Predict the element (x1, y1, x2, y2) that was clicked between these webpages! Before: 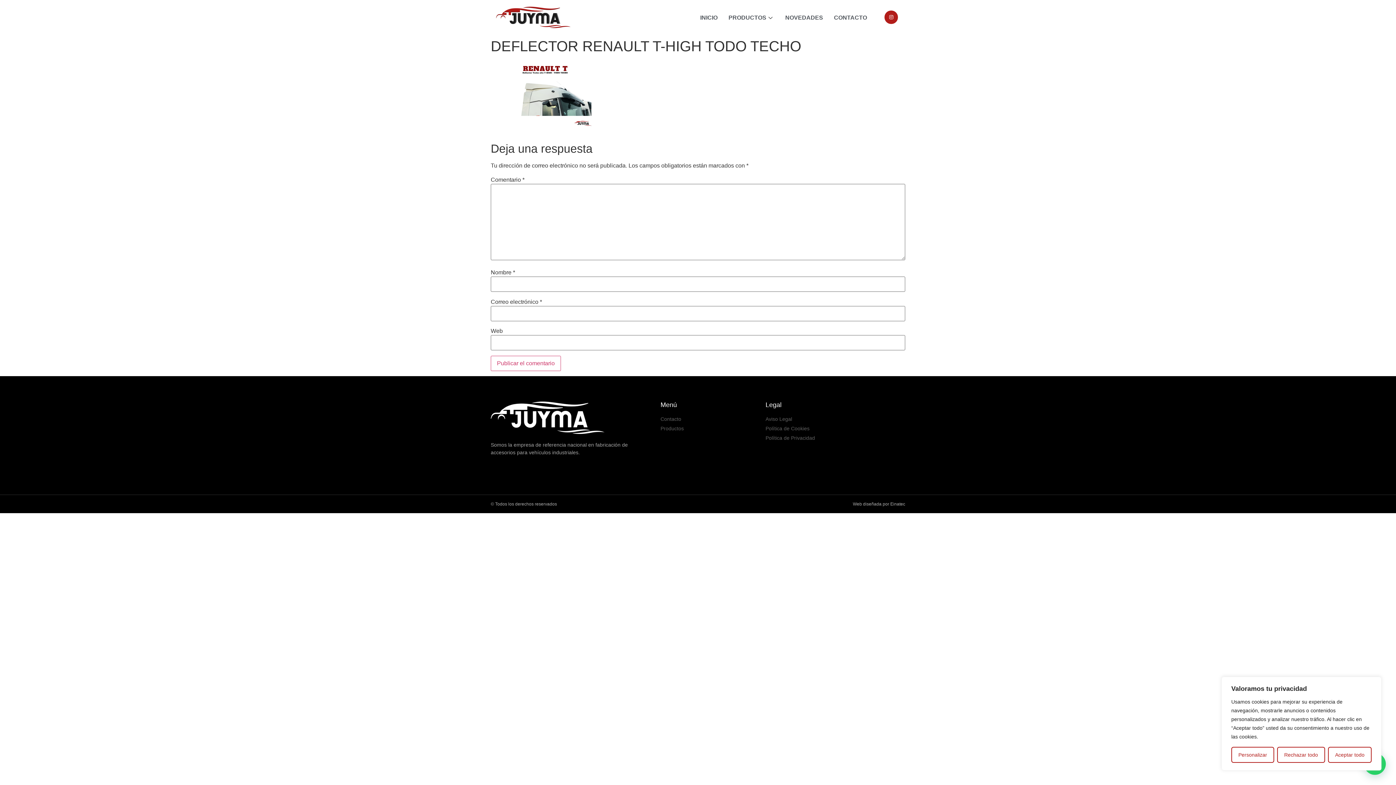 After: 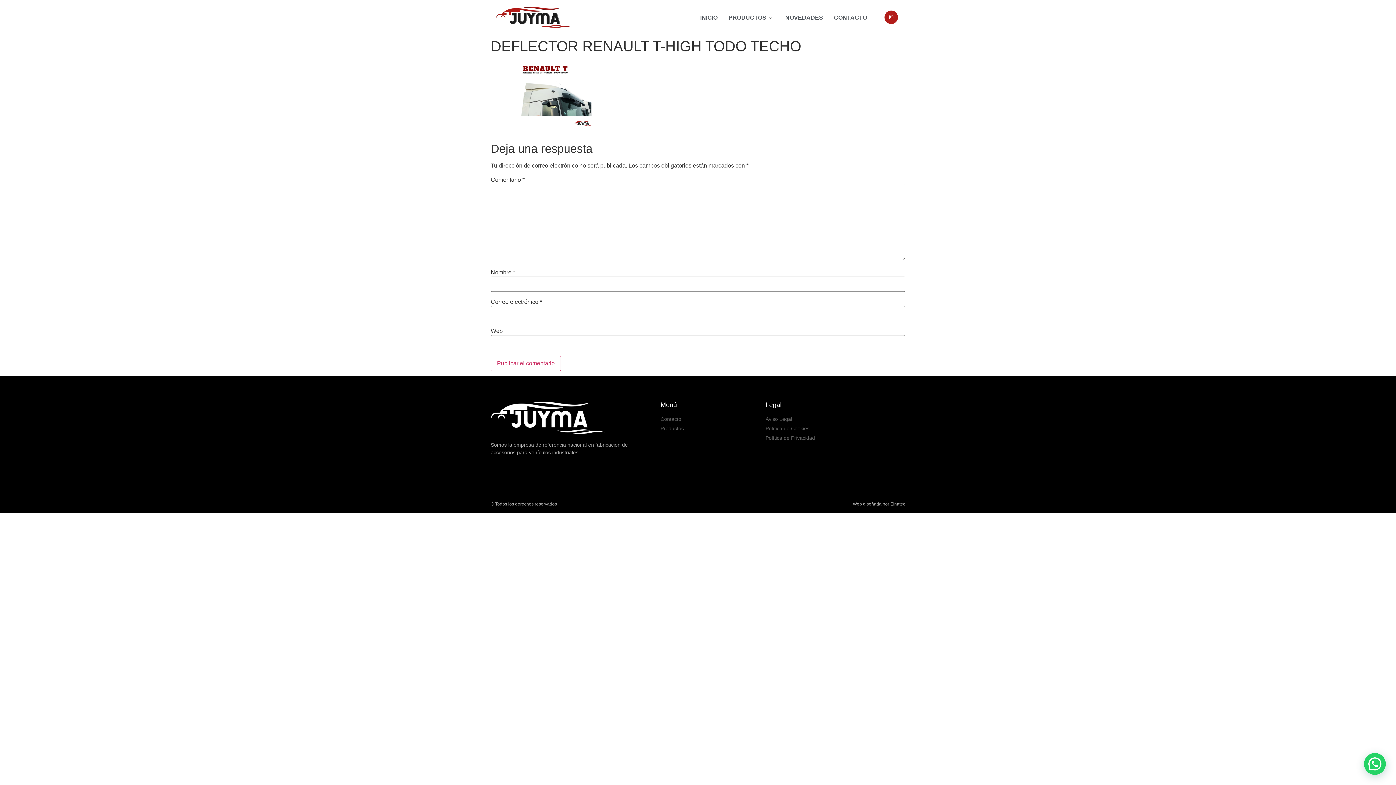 Action: label: Rechazar todo bbox: (1277, 747, 1325, 763)